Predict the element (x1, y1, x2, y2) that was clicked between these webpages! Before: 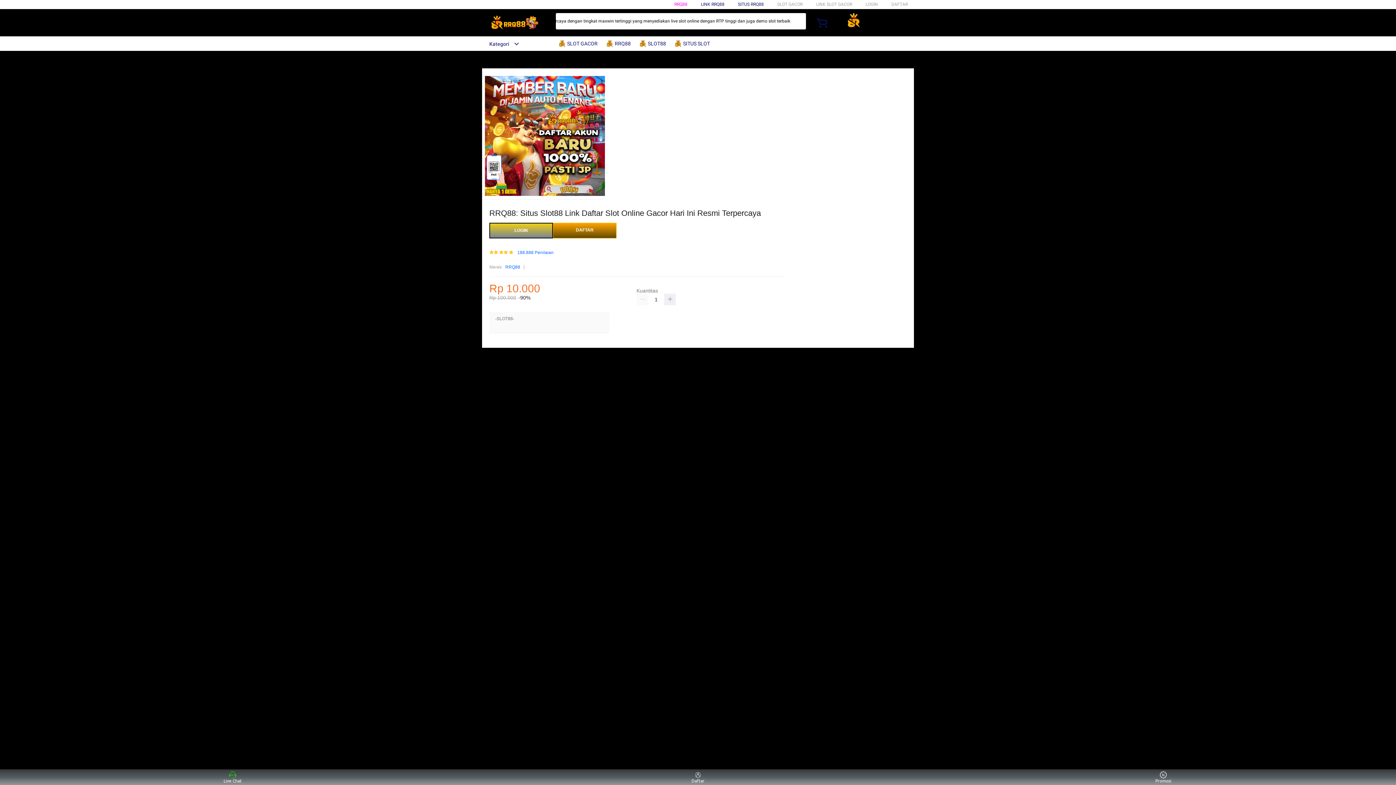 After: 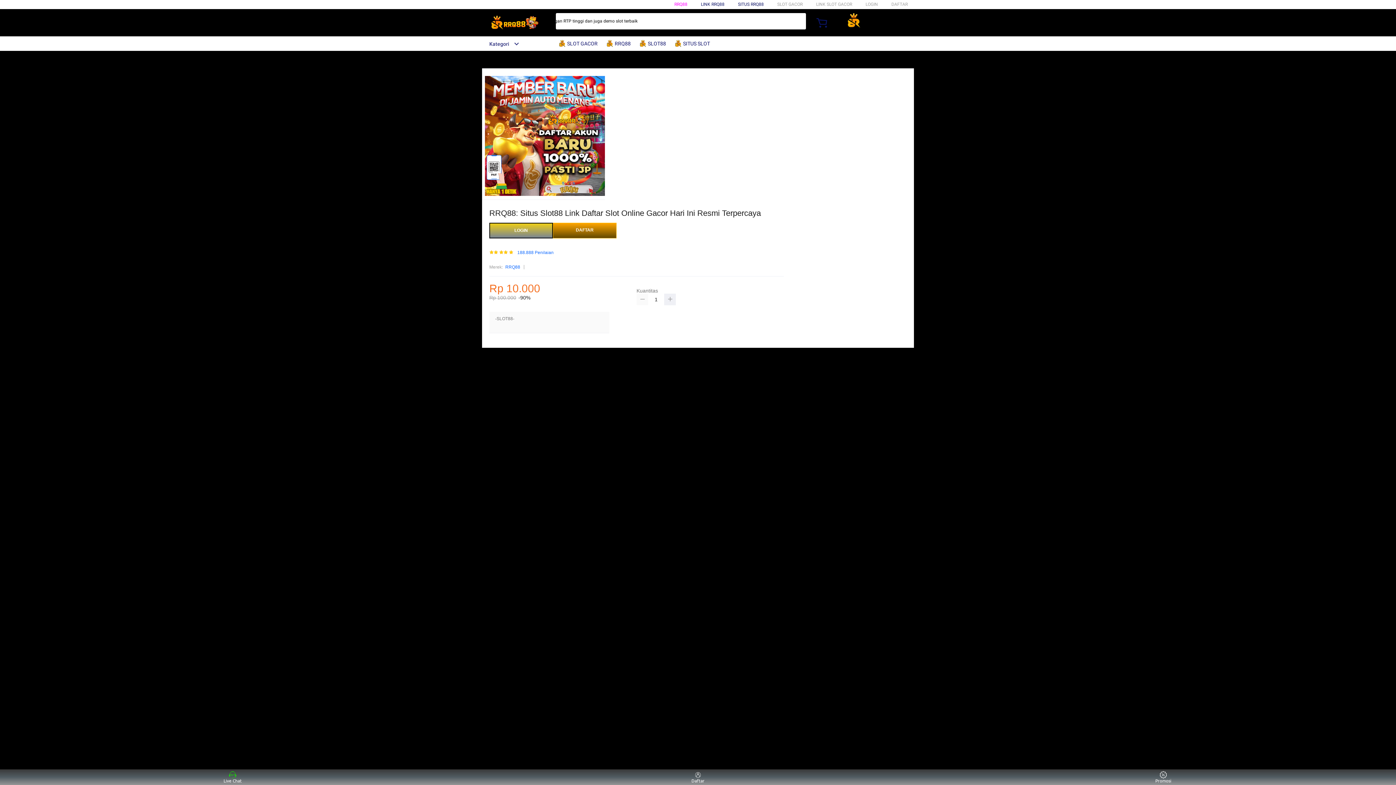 Action: bbox: (636, 293, 648, 305)